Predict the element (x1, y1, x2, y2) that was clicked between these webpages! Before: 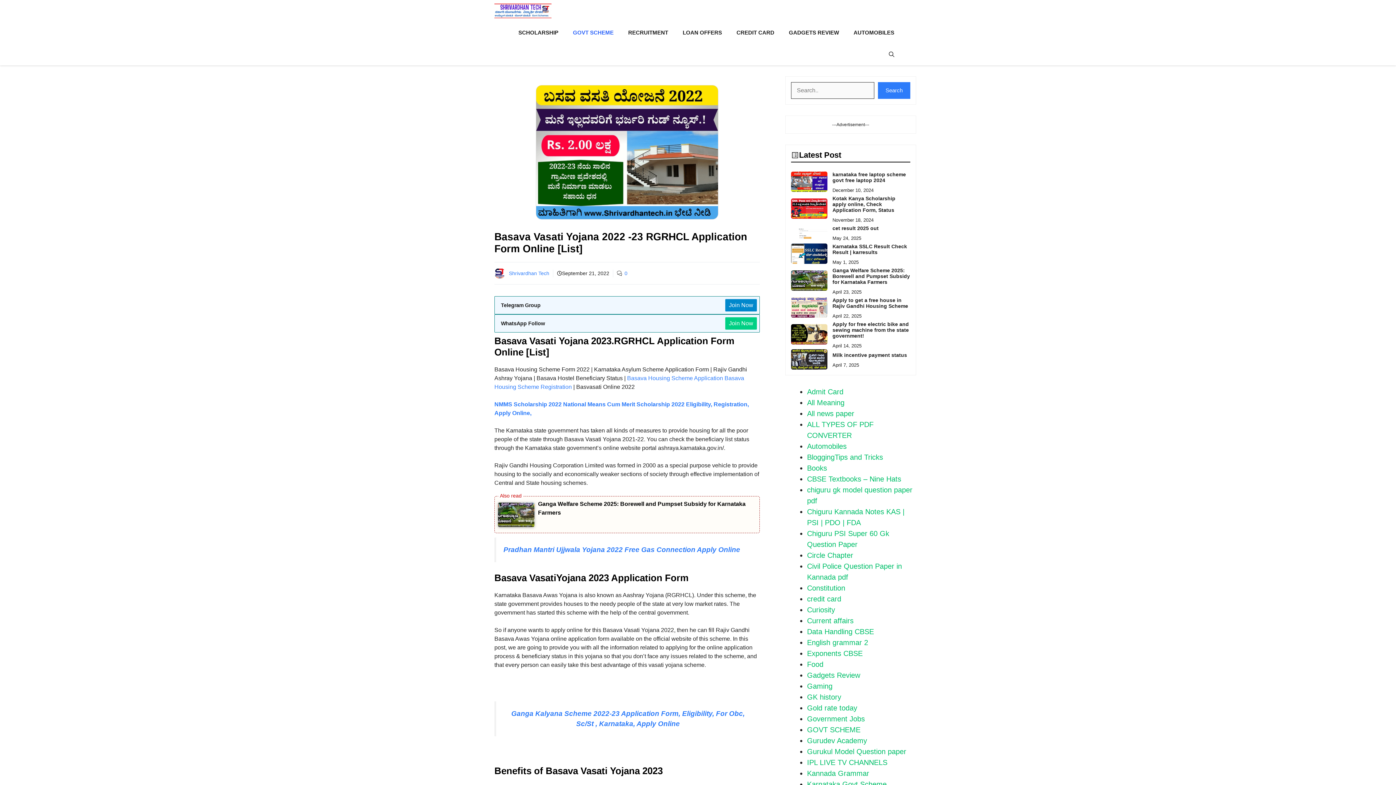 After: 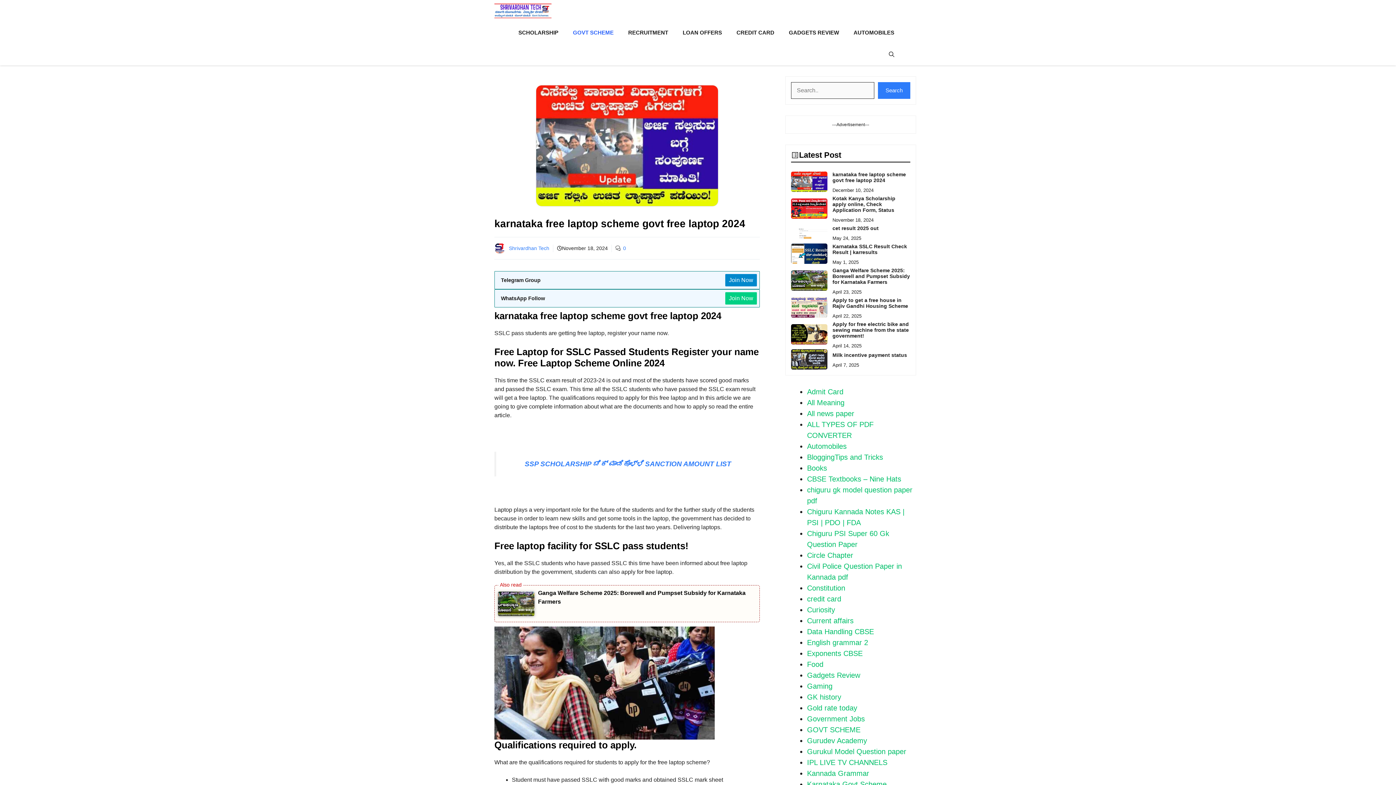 Action: bbox: (791, 178, 827, 184)